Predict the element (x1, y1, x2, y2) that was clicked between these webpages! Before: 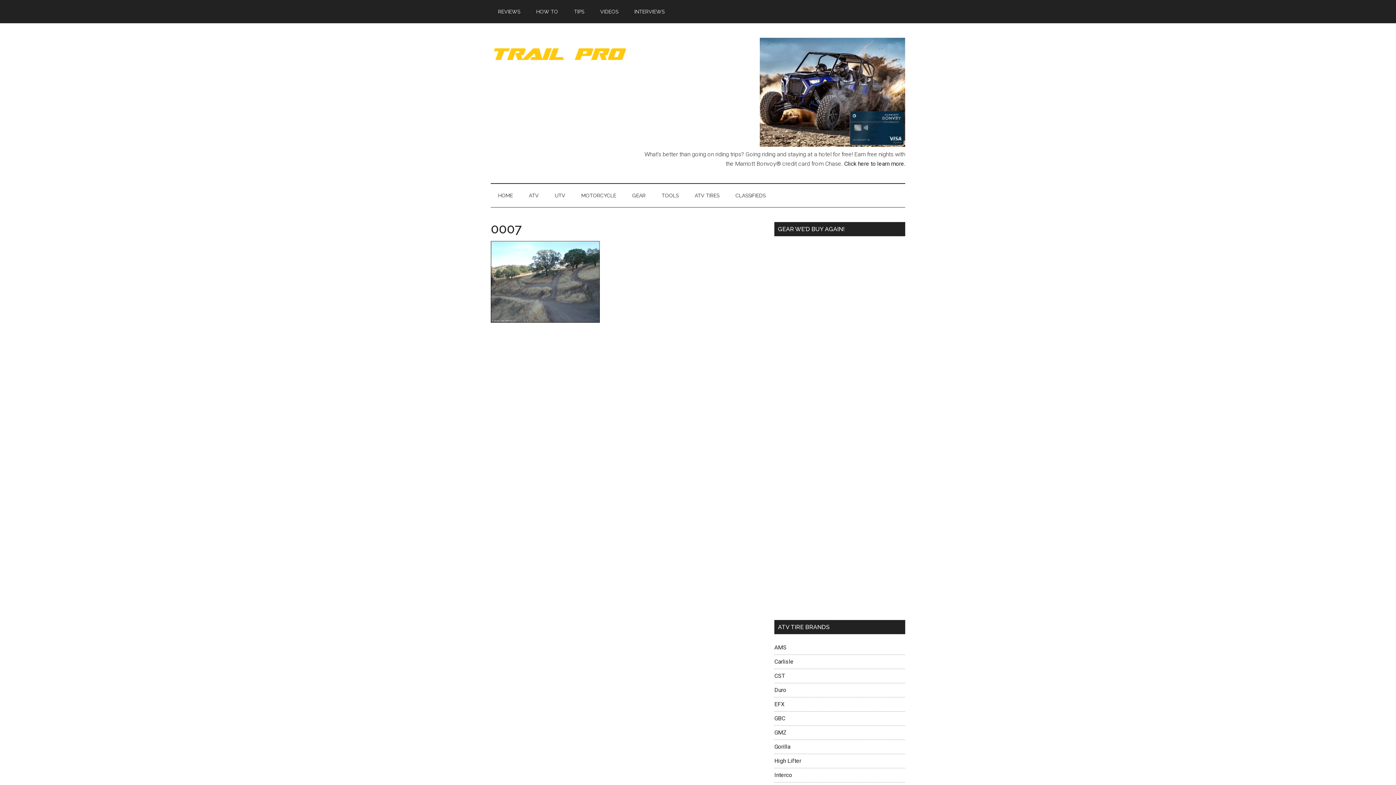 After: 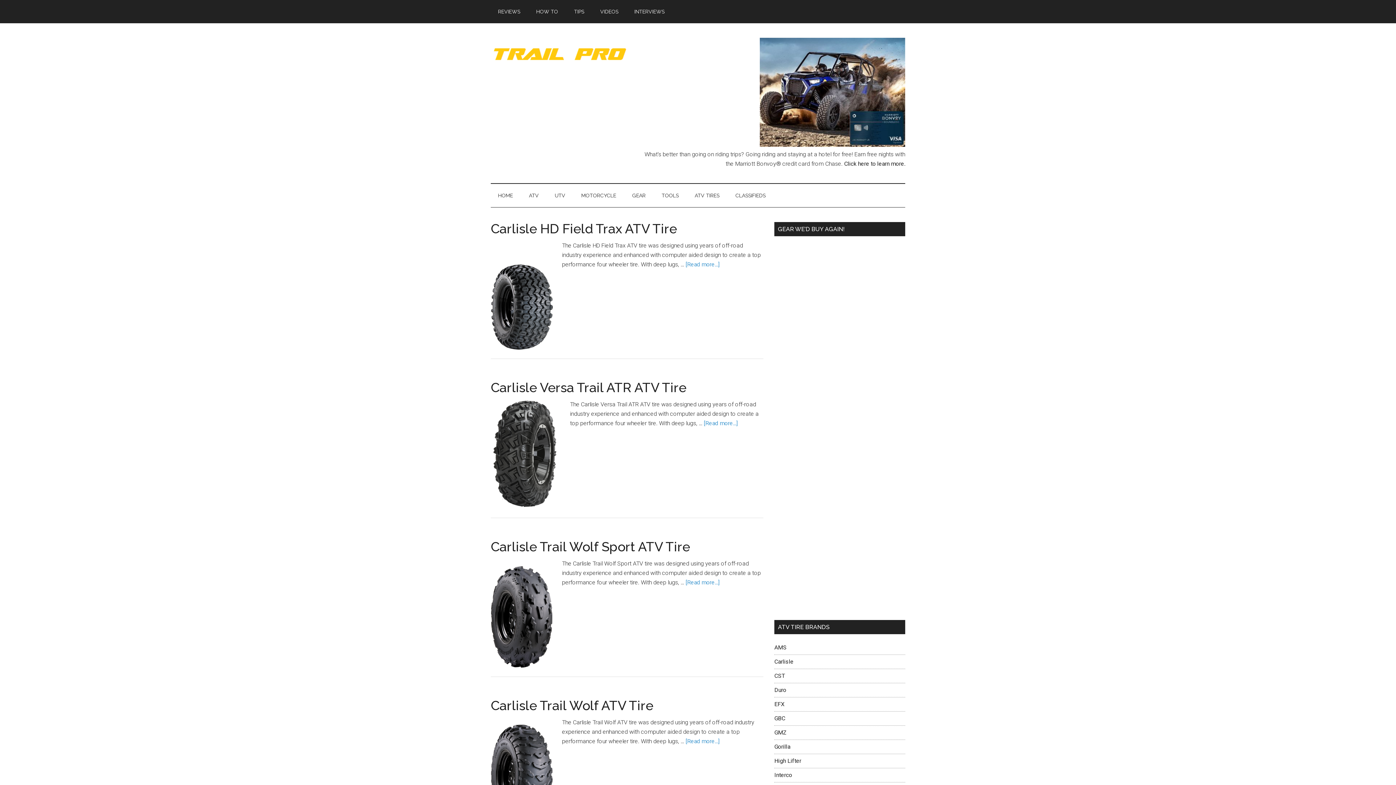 Action: bbox: (774, 658, 793, 665) label: Carlisle